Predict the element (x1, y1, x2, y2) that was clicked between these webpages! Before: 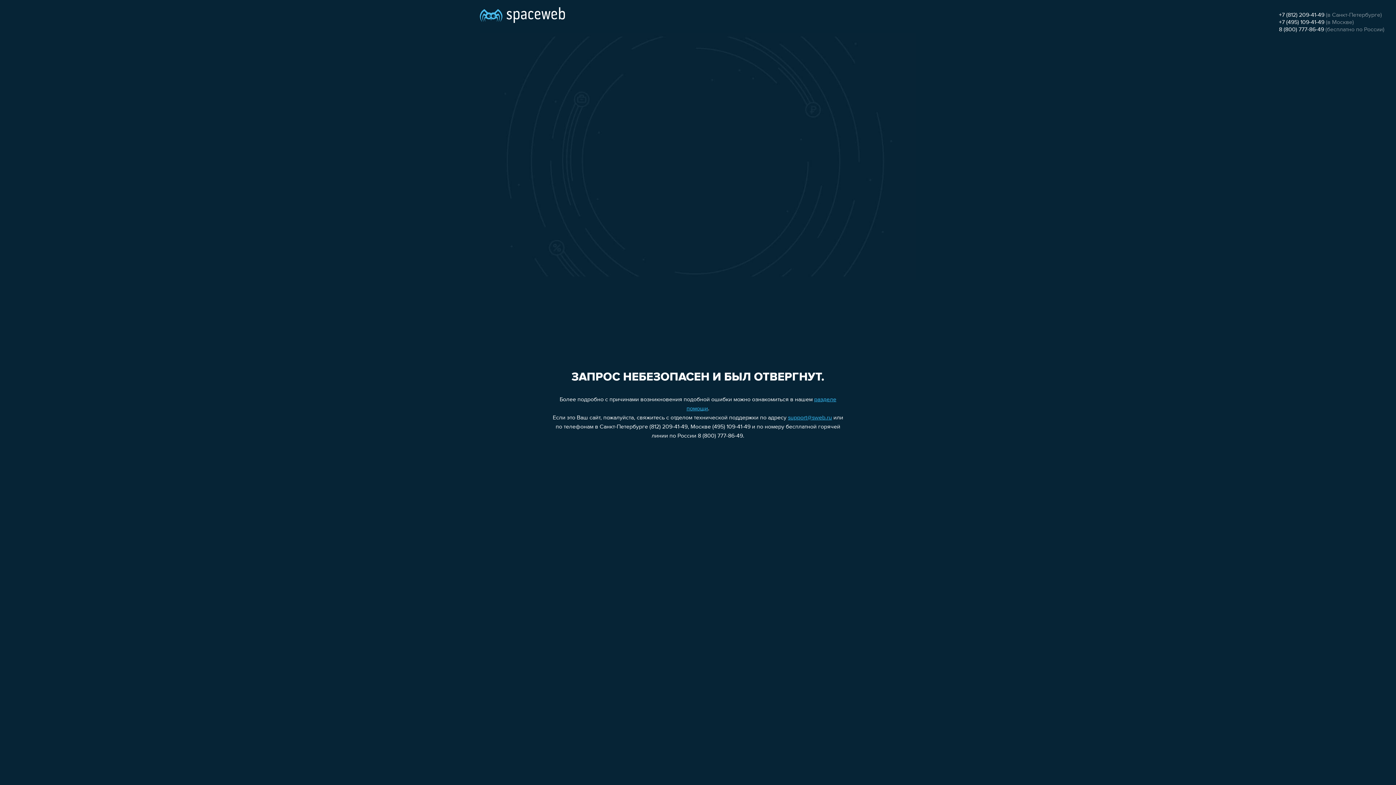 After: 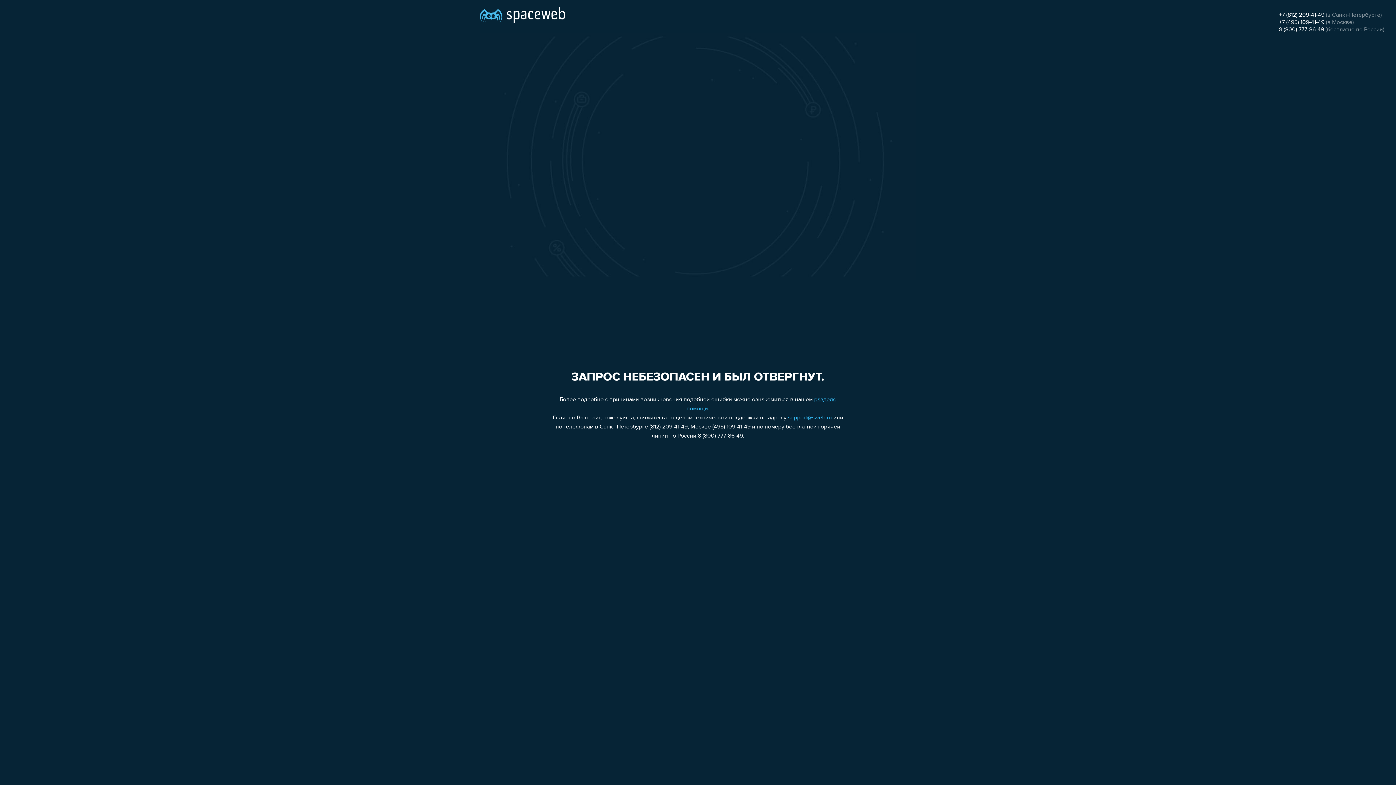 Action: label: 8 (800) 777-86-49 bbox: (1279, 26, 1324, 32)